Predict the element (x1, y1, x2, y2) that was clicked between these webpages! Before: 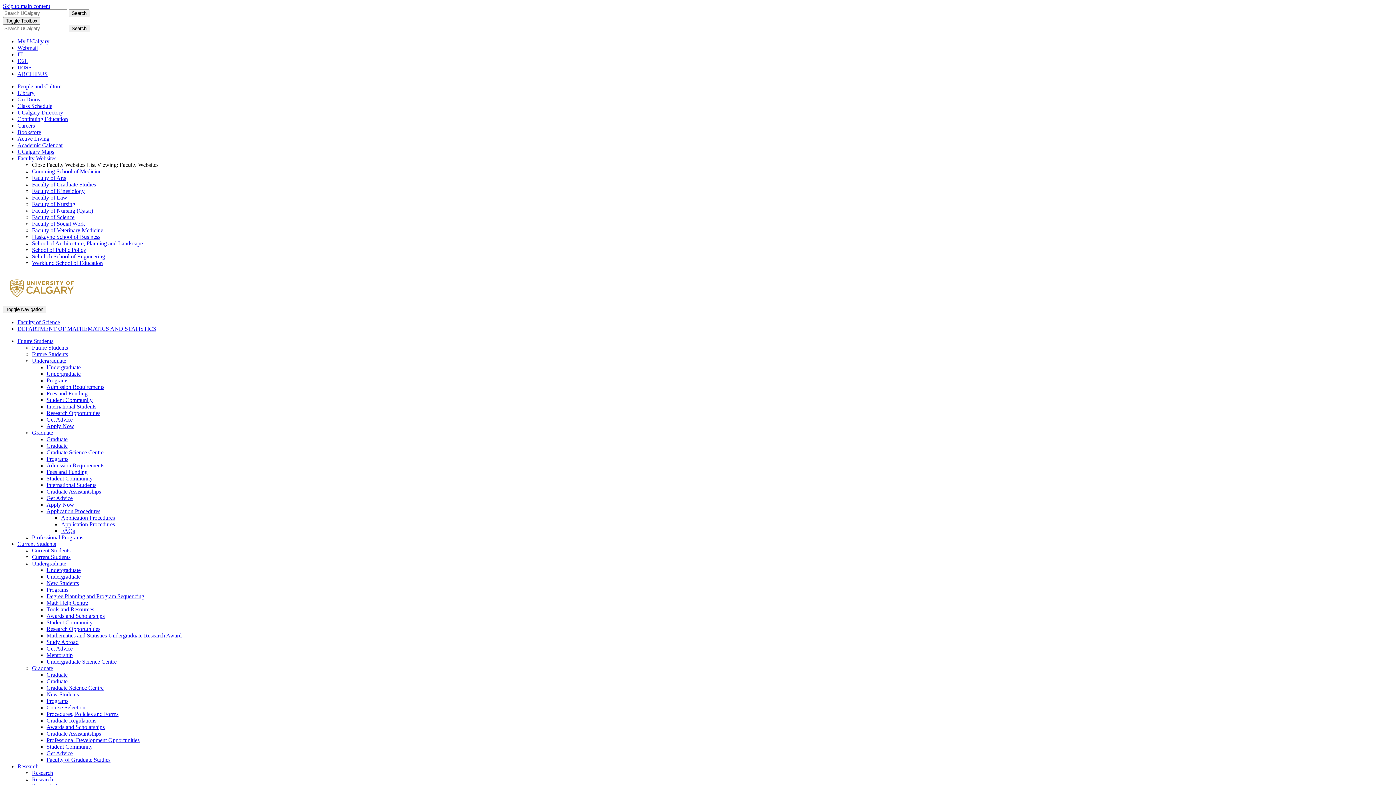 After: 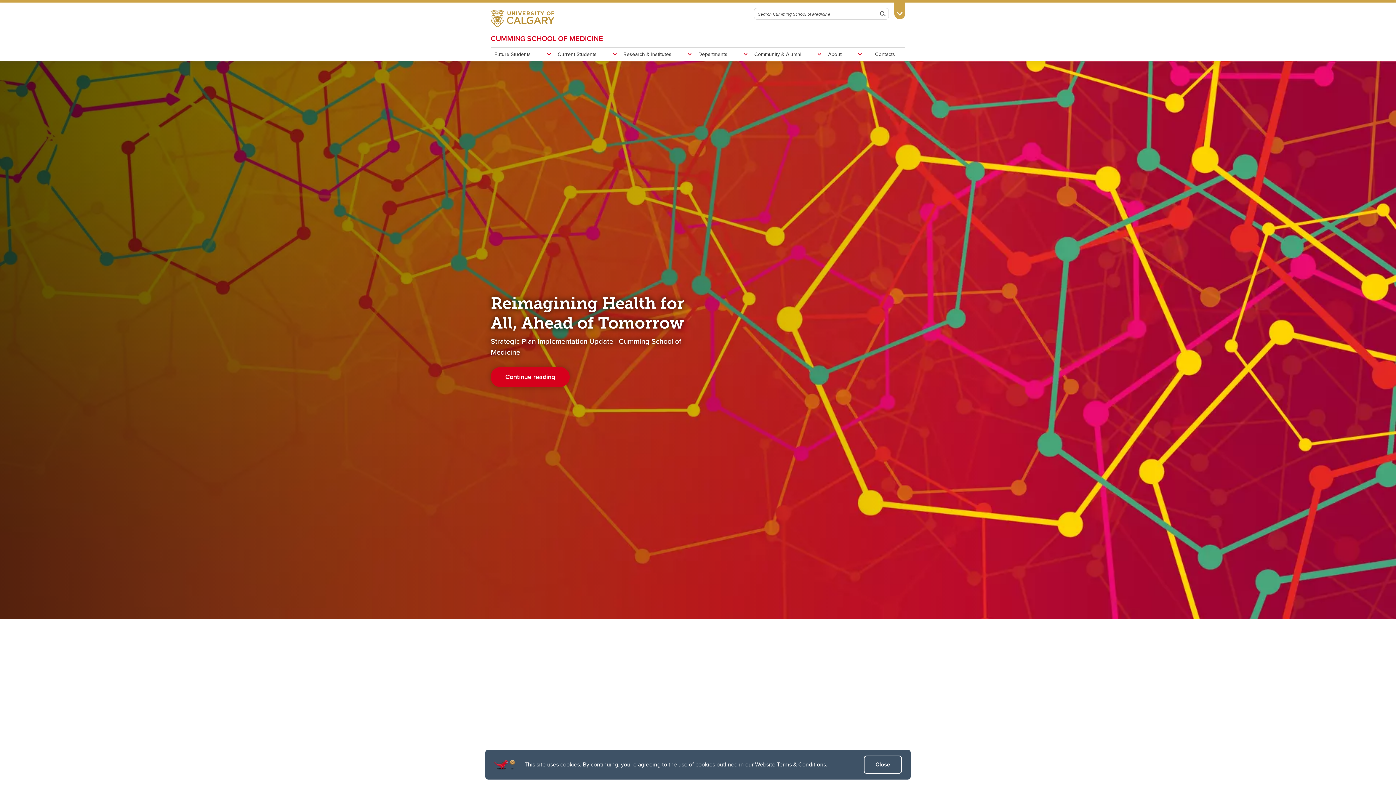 Action: label: Cumming School of Medicine bbox: (32, 168, 101, 174)